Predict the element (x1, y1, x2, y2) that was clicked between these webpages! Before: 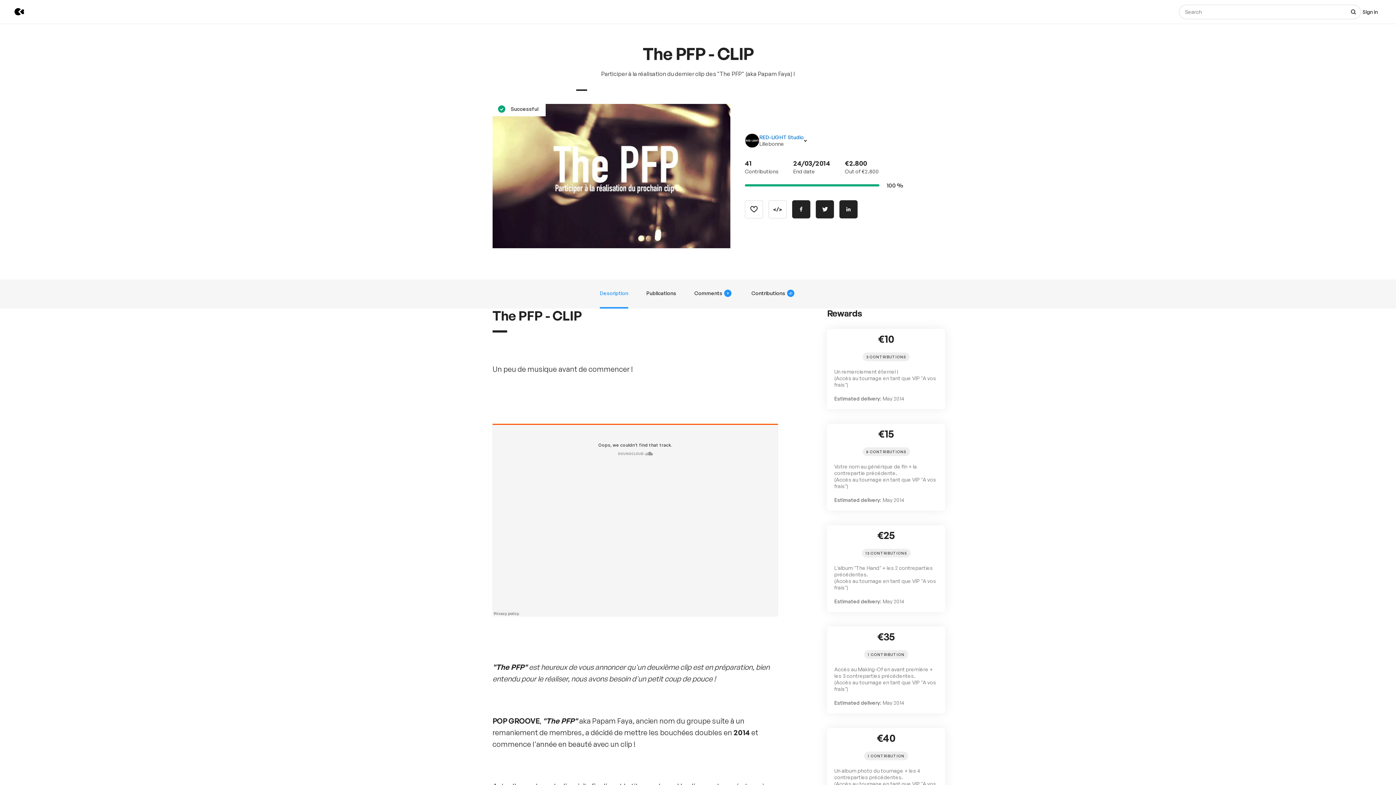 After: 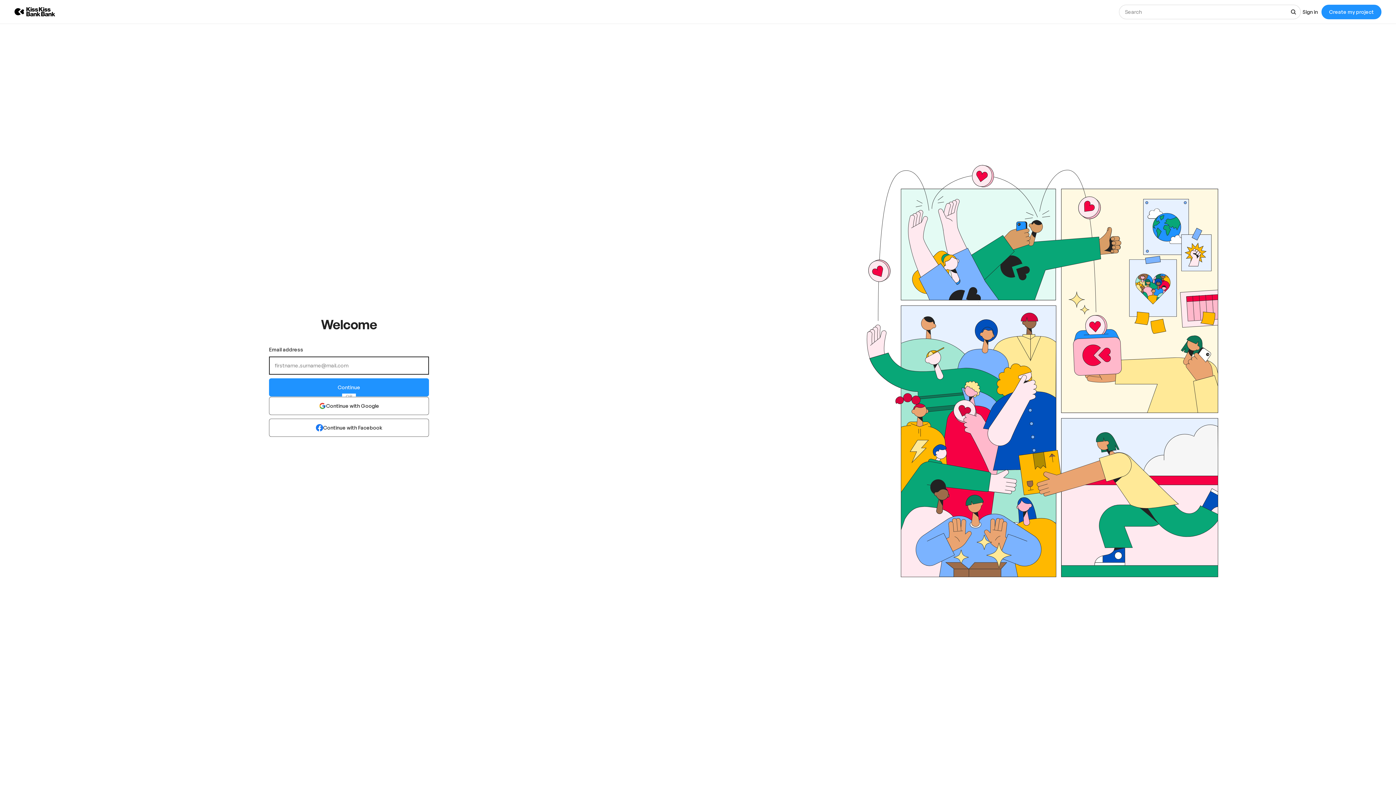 Action: bbox: (745, 200, 763, 218)